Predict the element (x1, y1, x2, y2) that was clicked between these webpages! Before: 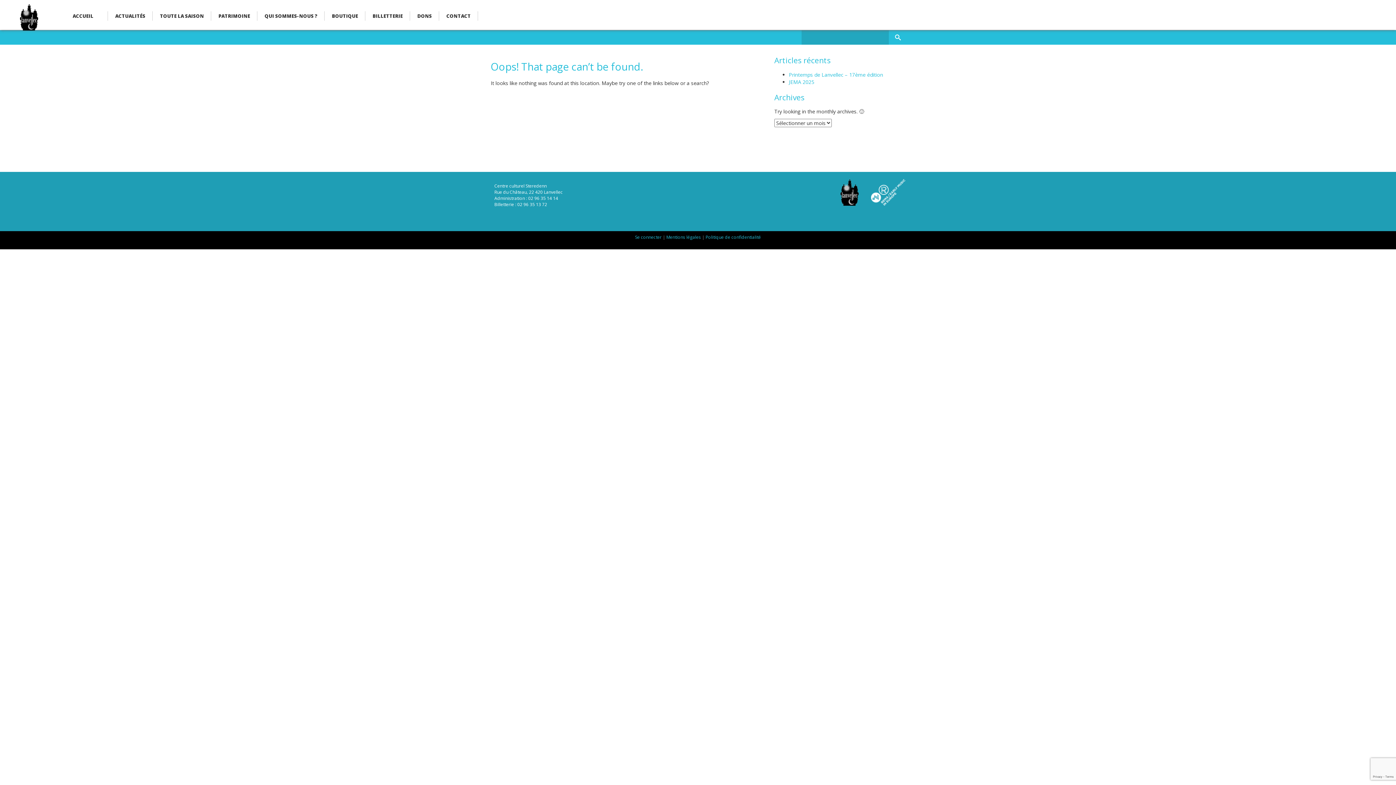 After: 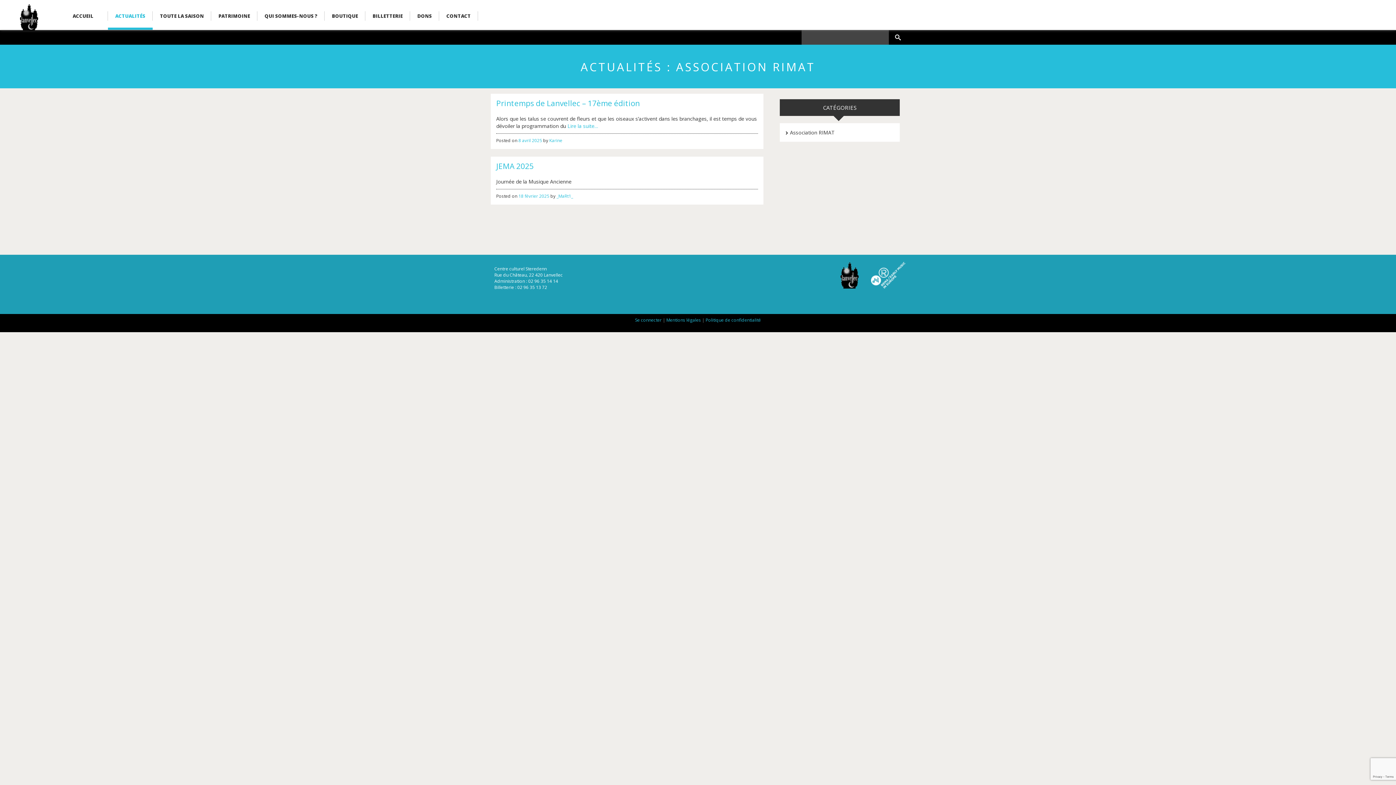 Action: bbox: (108, 7, 152, 29) label: ACTUALITÉS